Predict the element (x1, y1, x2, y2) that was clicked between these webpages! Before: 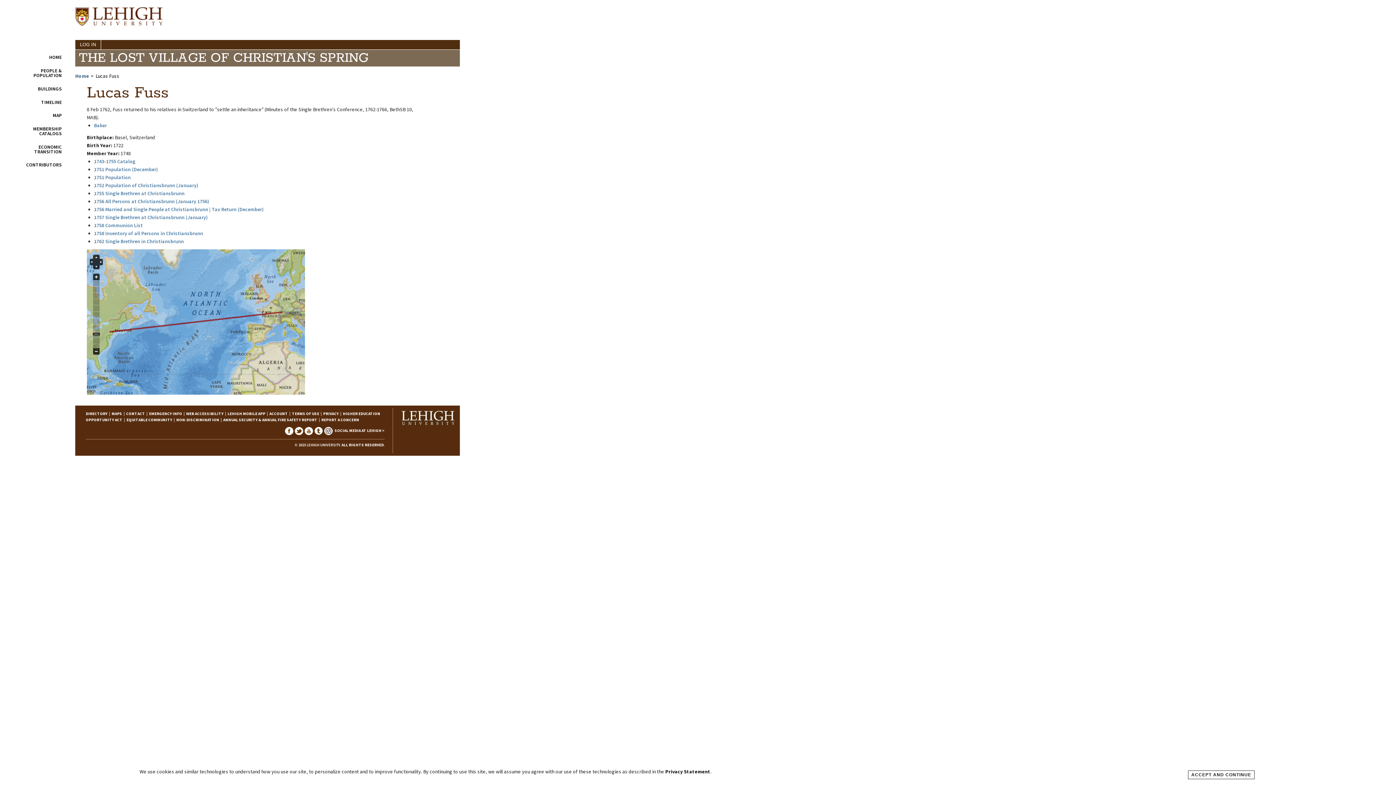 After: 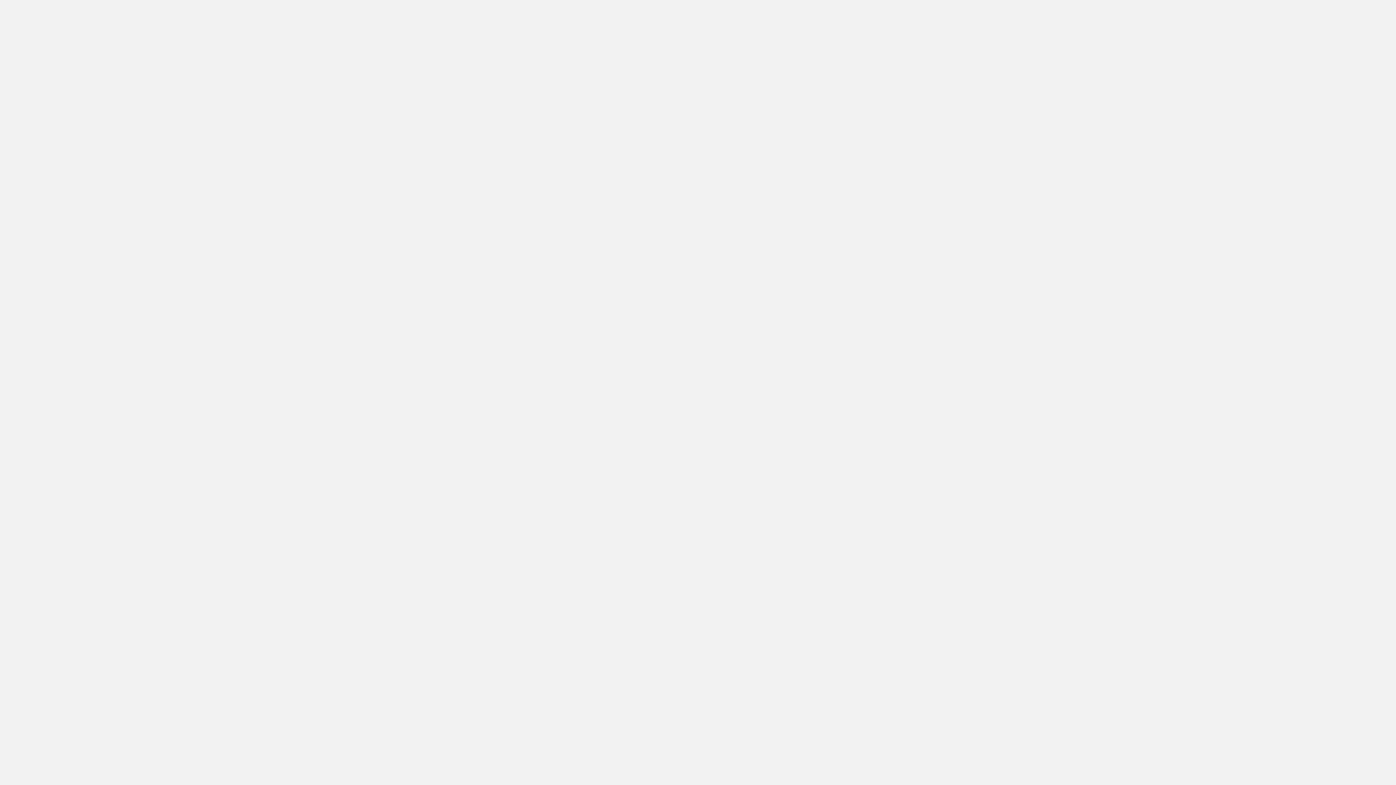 Action: bbox: (223, 417, 317, 422) label: ANNUAL SECURITY & ANNUAL FIRE SAFETY REPORT